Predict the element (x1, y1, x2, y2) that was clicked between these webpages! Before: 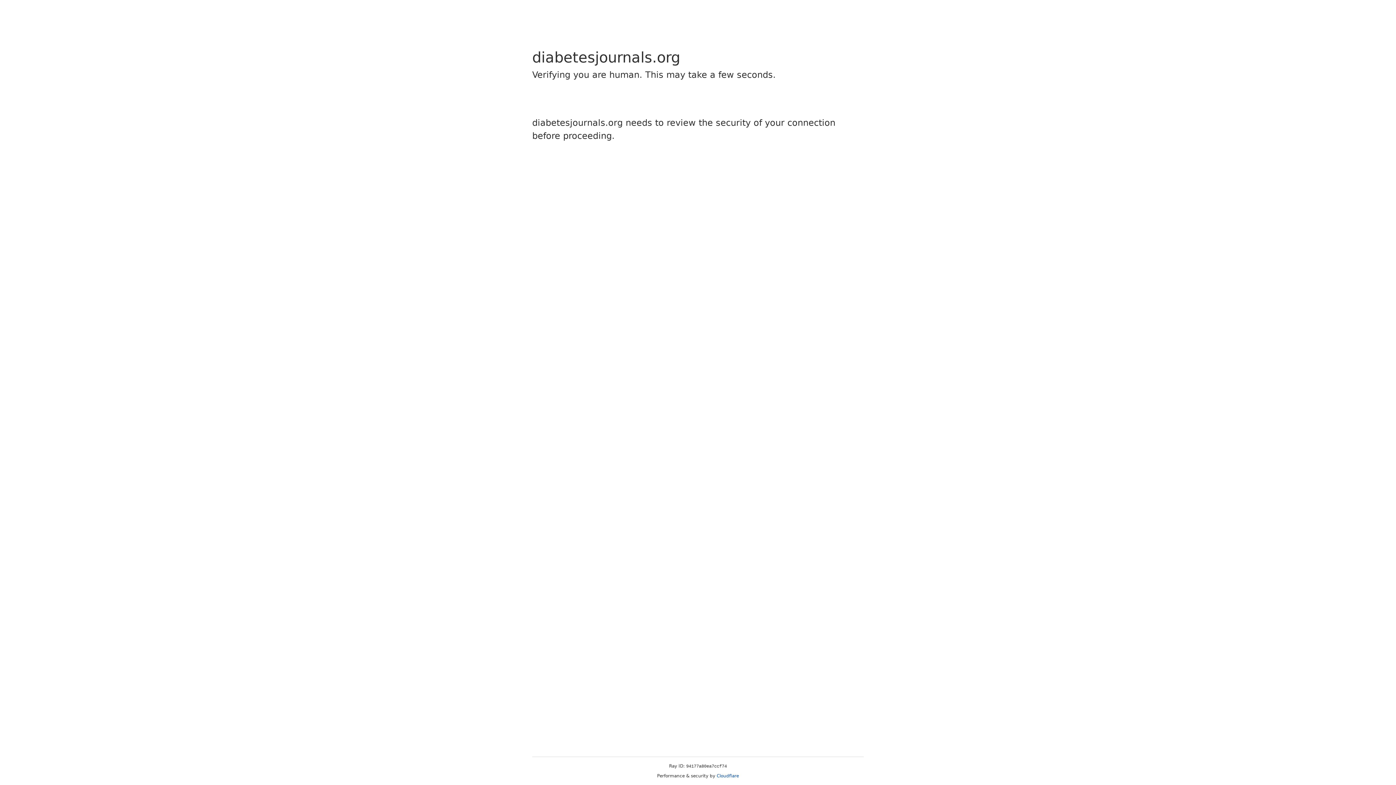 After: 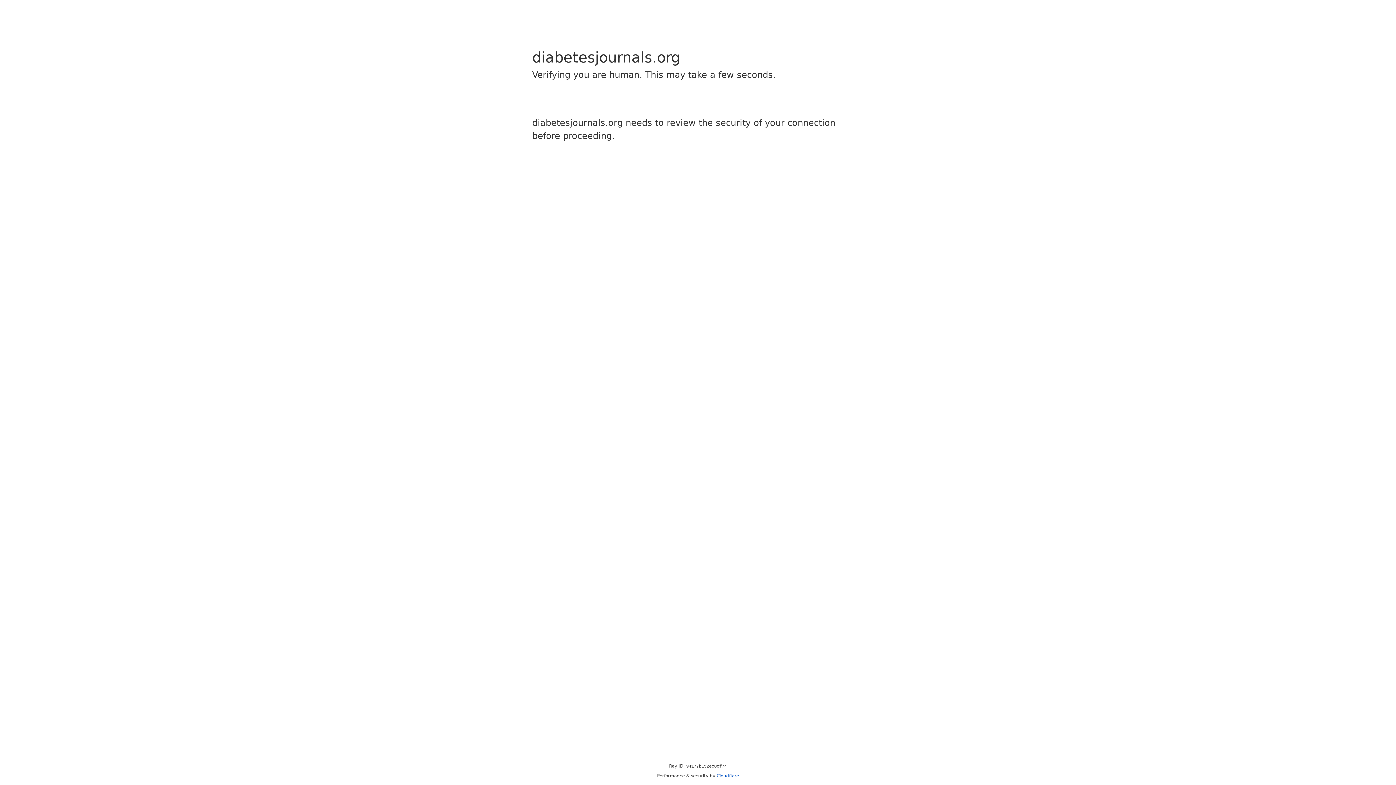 Action: label: Cloudflare bbox: (716, 773, 739, 778)